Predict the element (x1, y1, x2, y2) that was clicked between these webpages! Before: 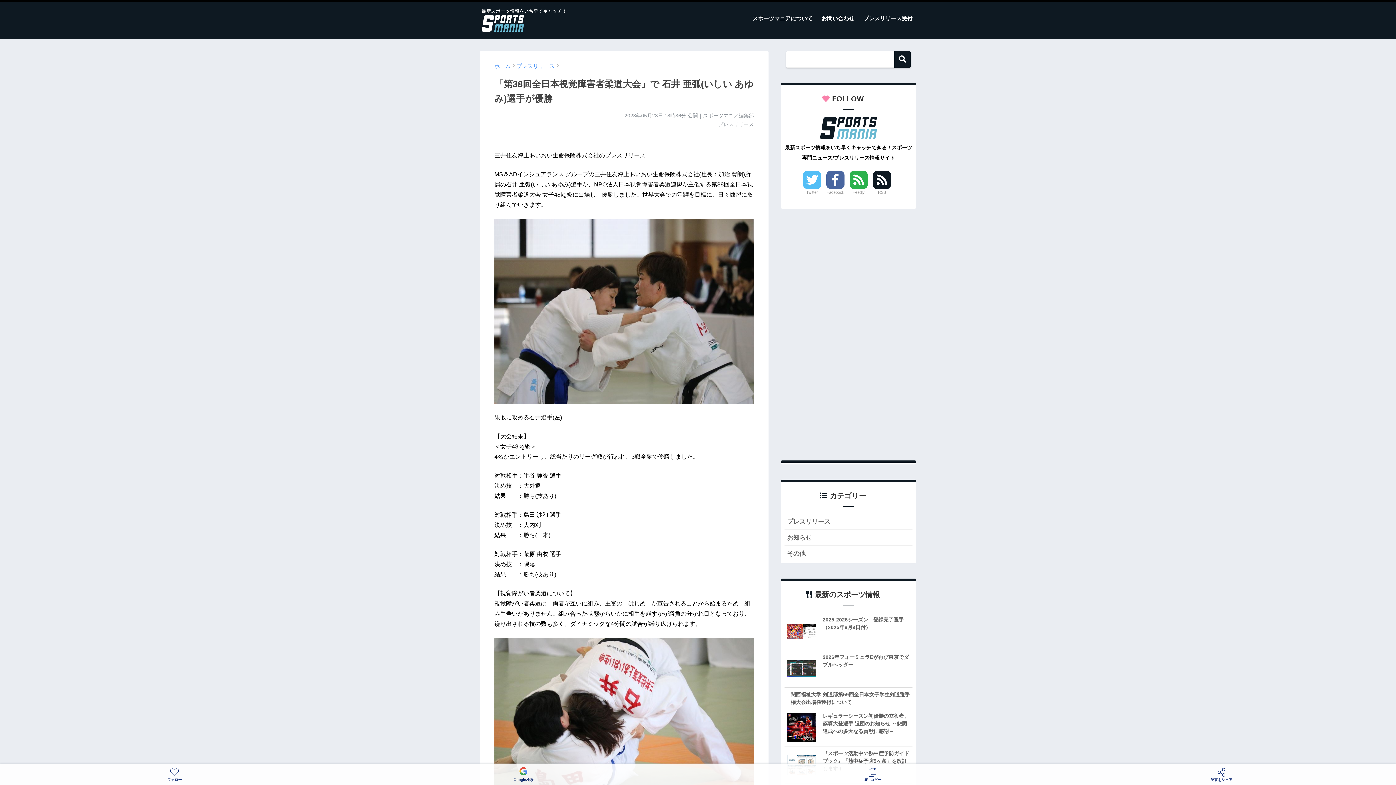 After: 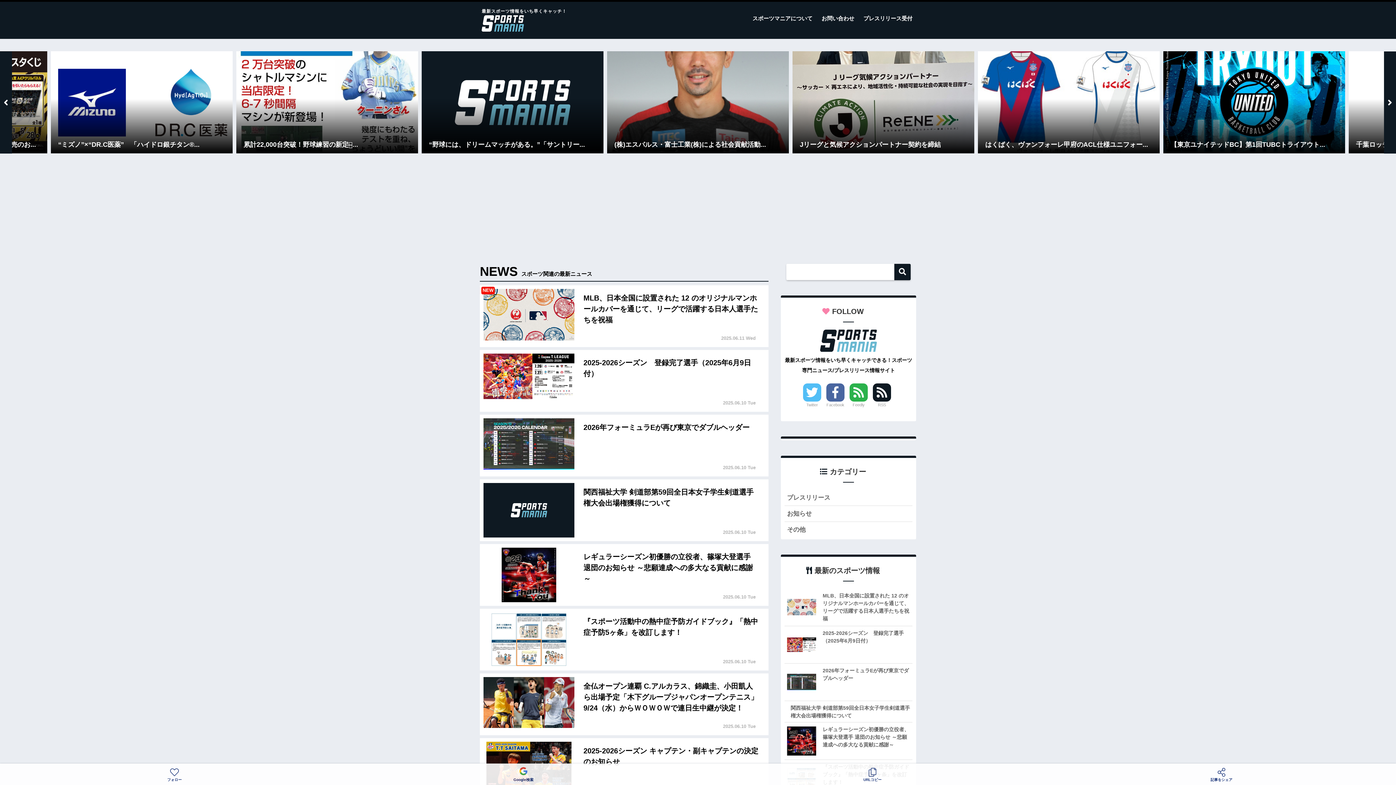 Action: bbox: (481, 15, 566, 31)